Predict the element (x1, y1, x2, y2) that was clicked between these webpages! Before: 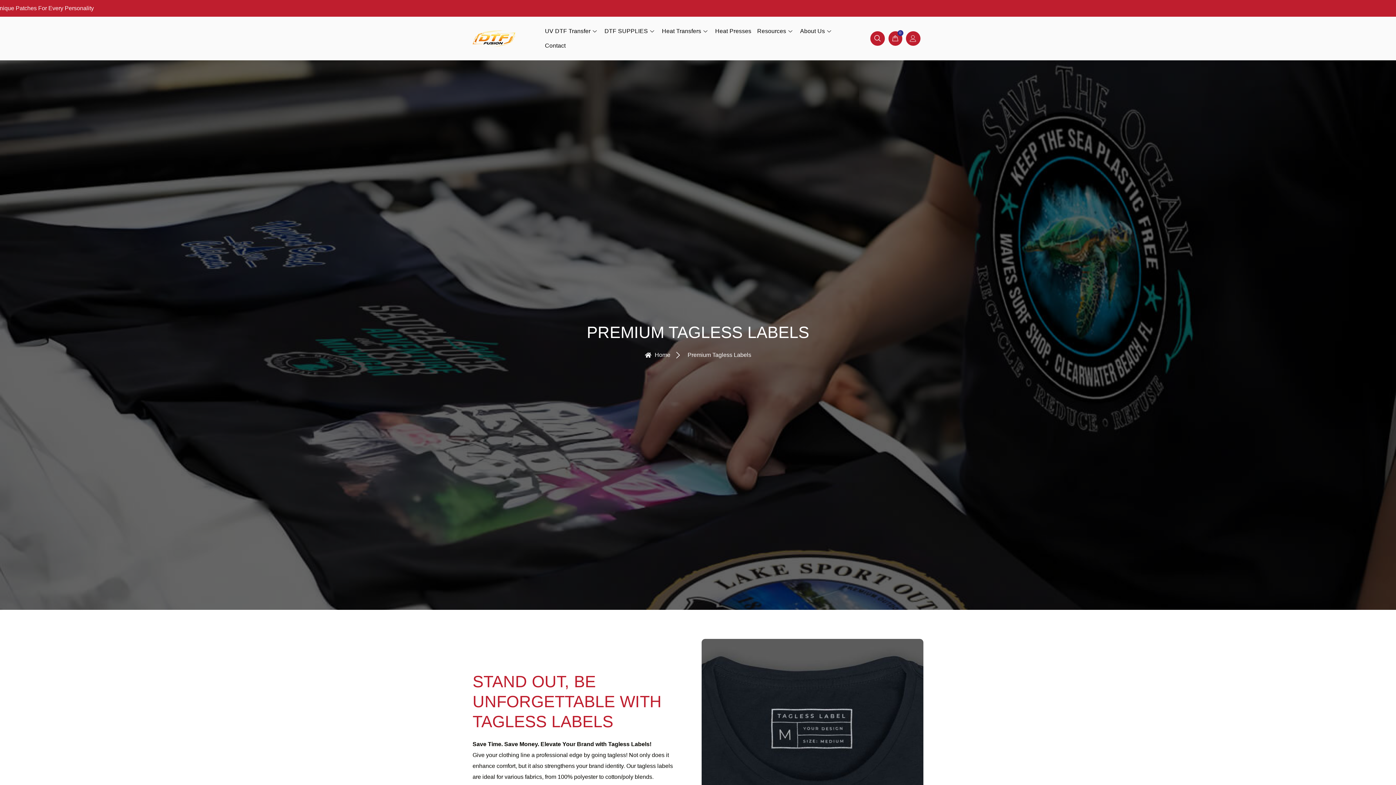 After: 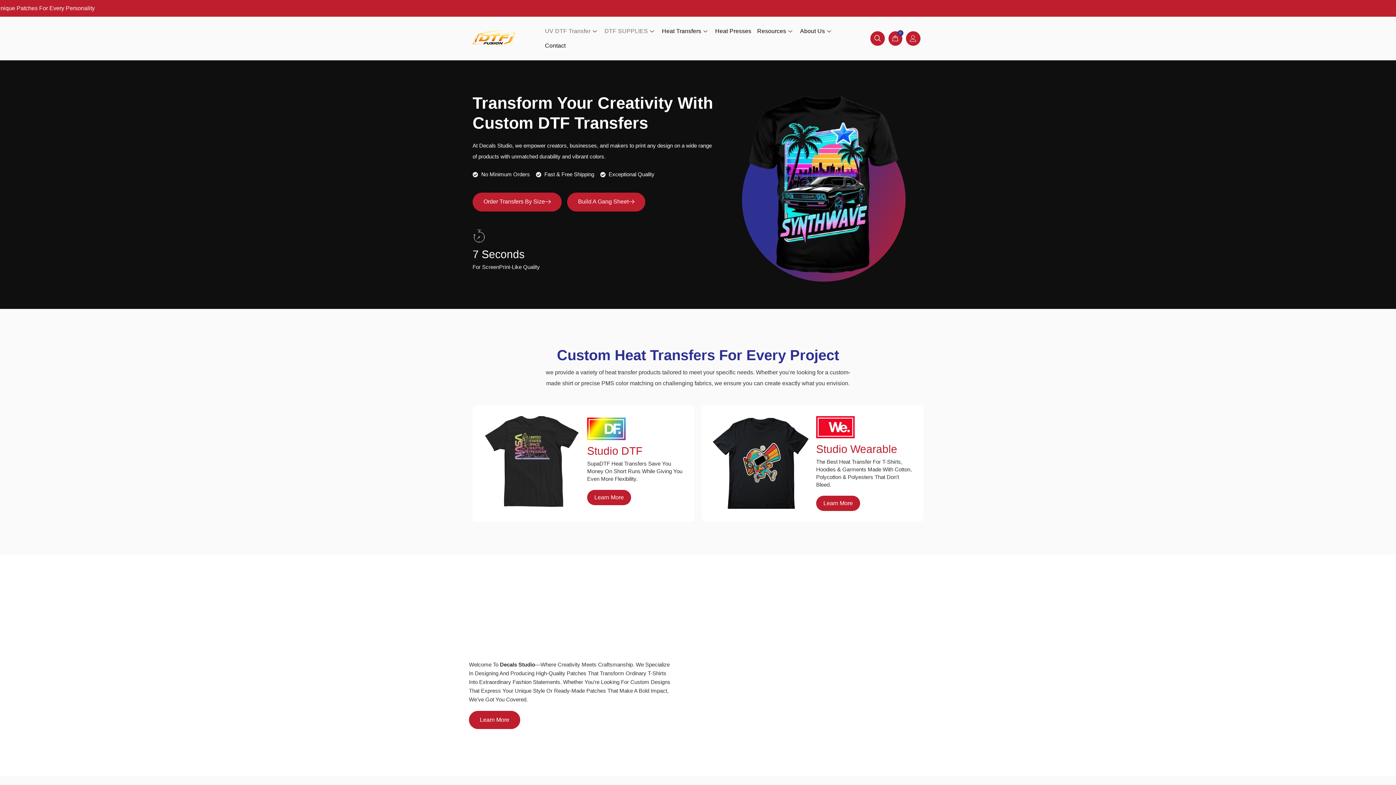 Action: bbox: (472, 30, 534, 46)